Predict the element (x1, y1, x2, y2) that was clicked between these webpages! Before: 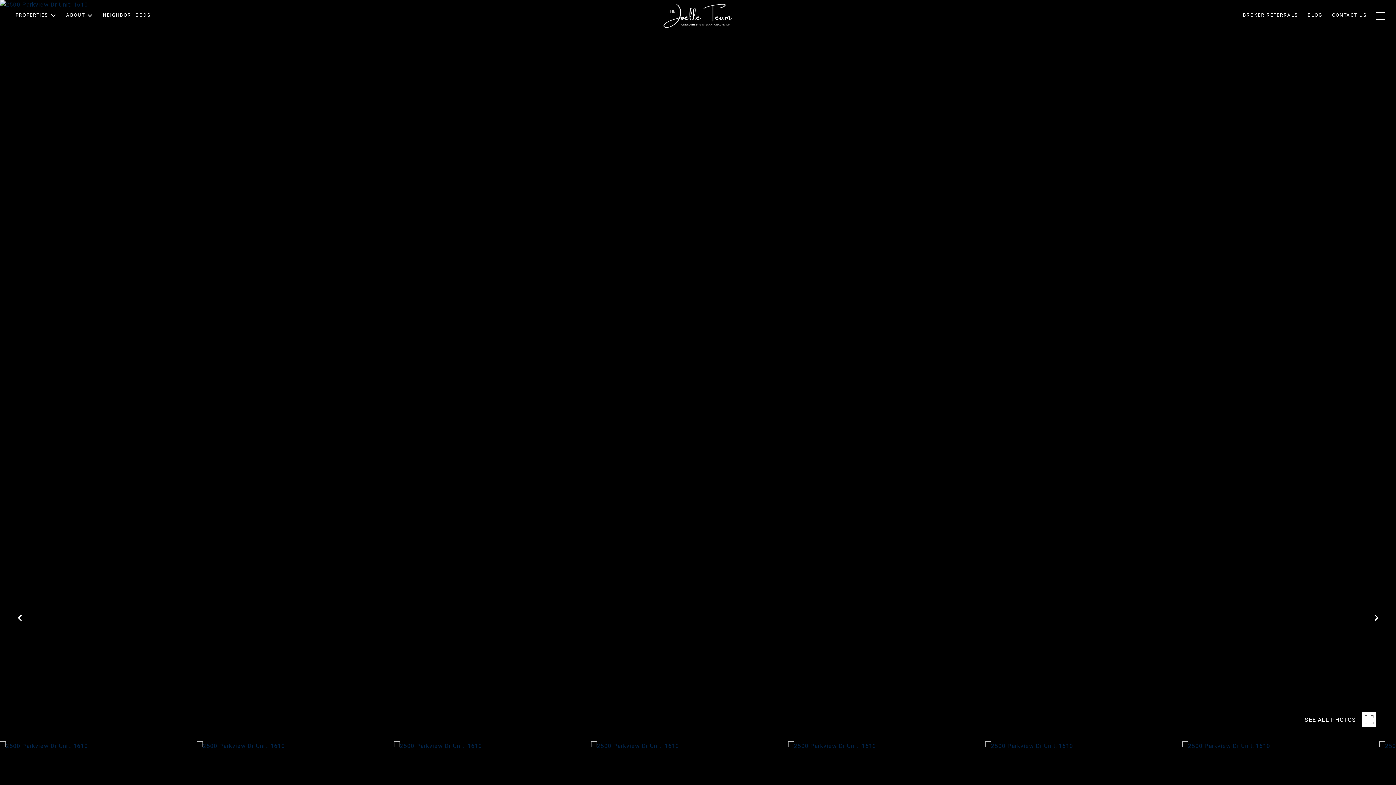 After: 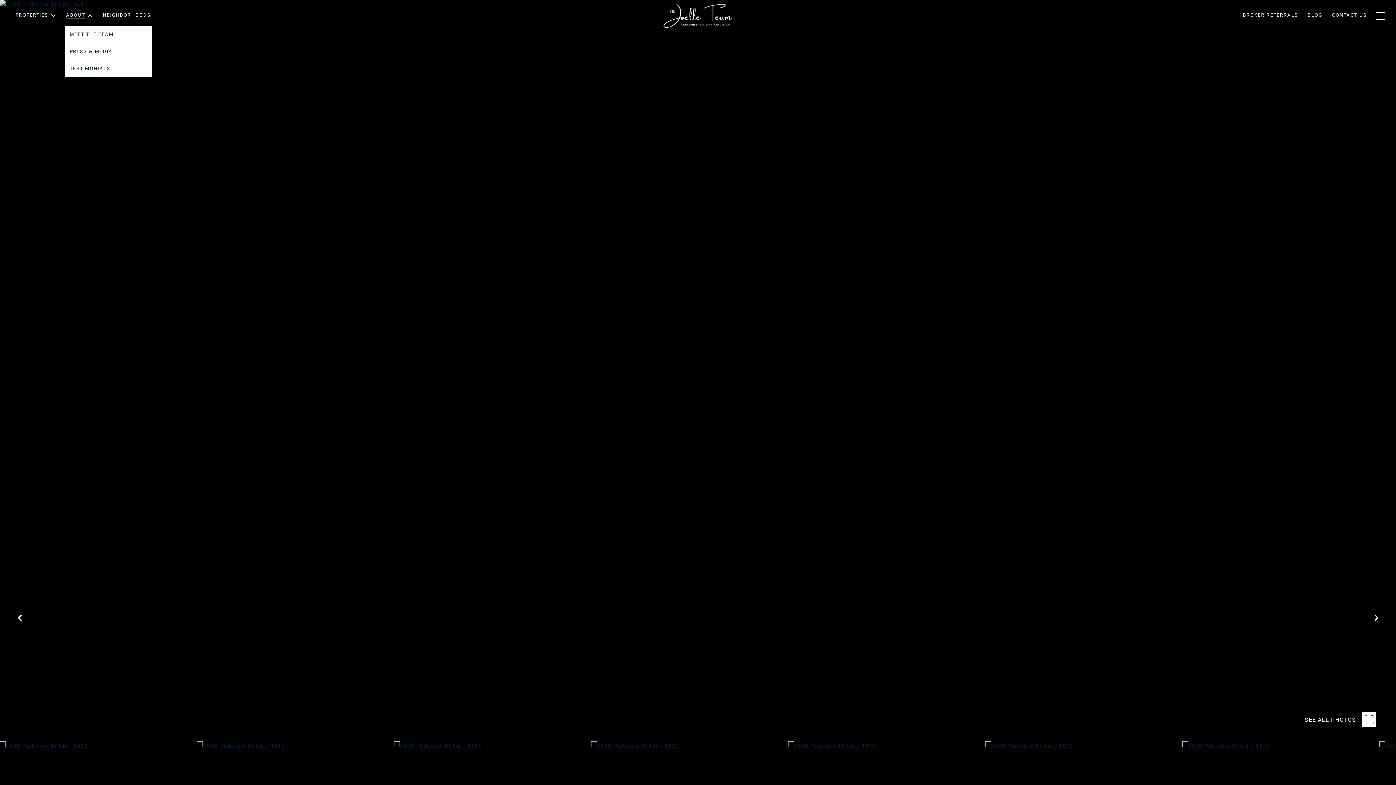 Action: bbox: (61, 5, 98, 25) label: ABOUT